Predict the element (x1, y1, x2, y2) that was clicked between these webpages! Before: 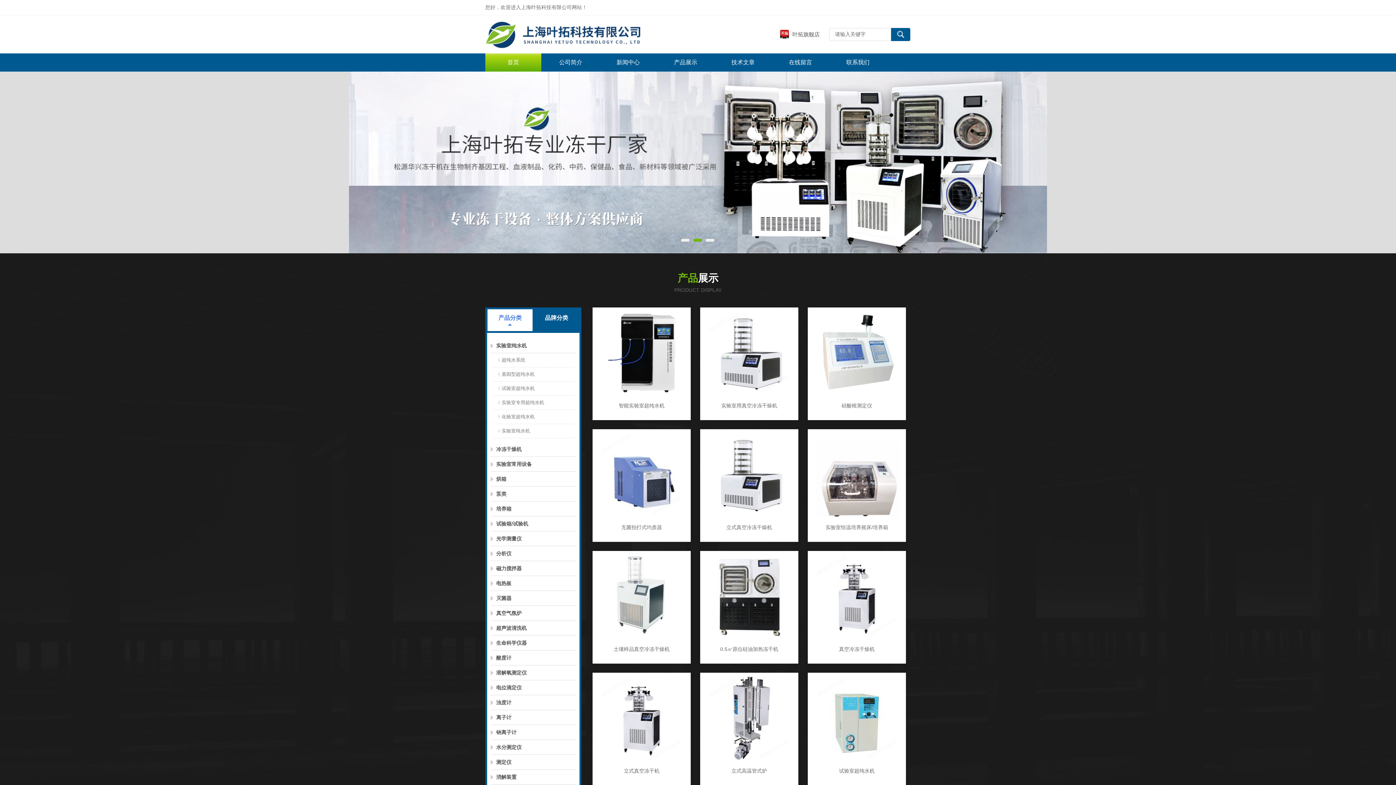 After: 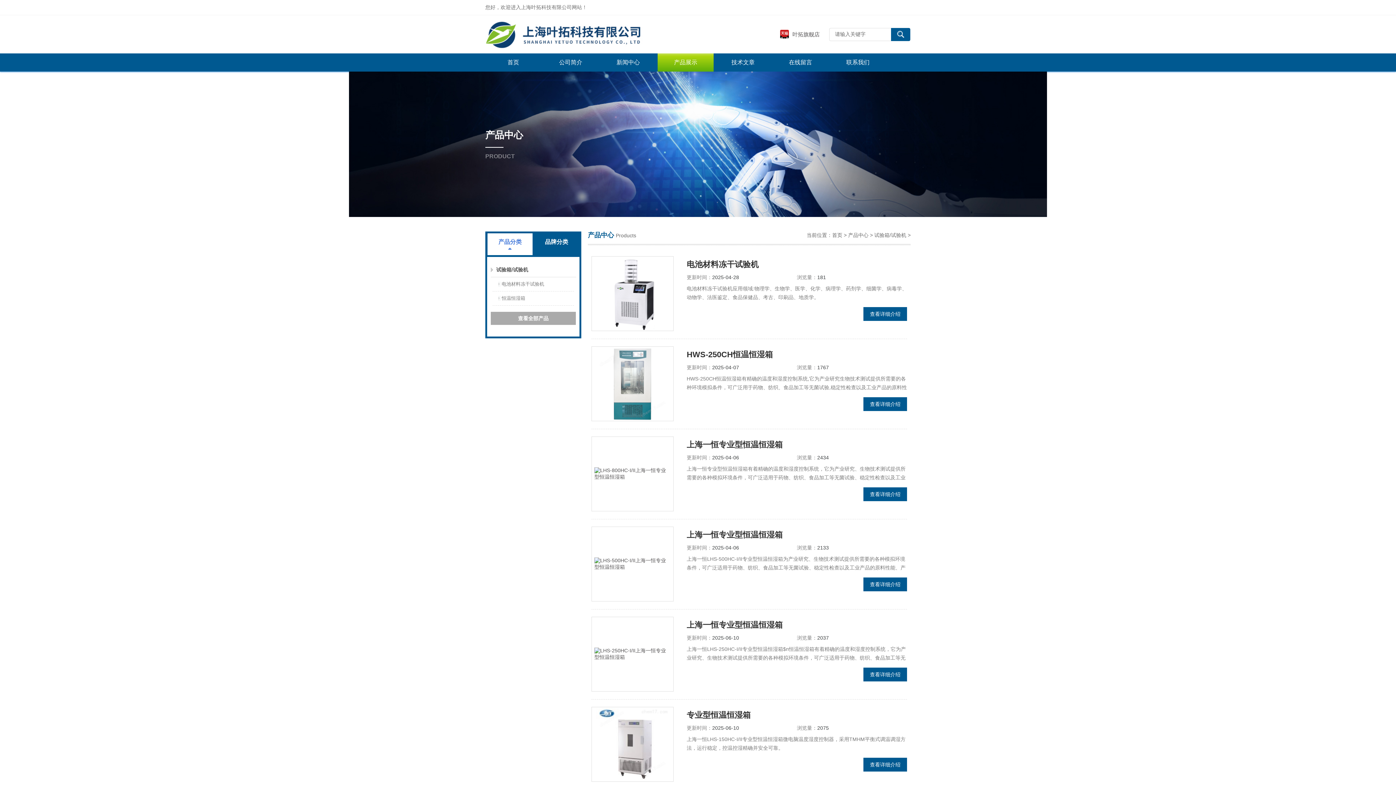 Action: bbox: (490, 516, 576, 531) label: 试验箱/试验机